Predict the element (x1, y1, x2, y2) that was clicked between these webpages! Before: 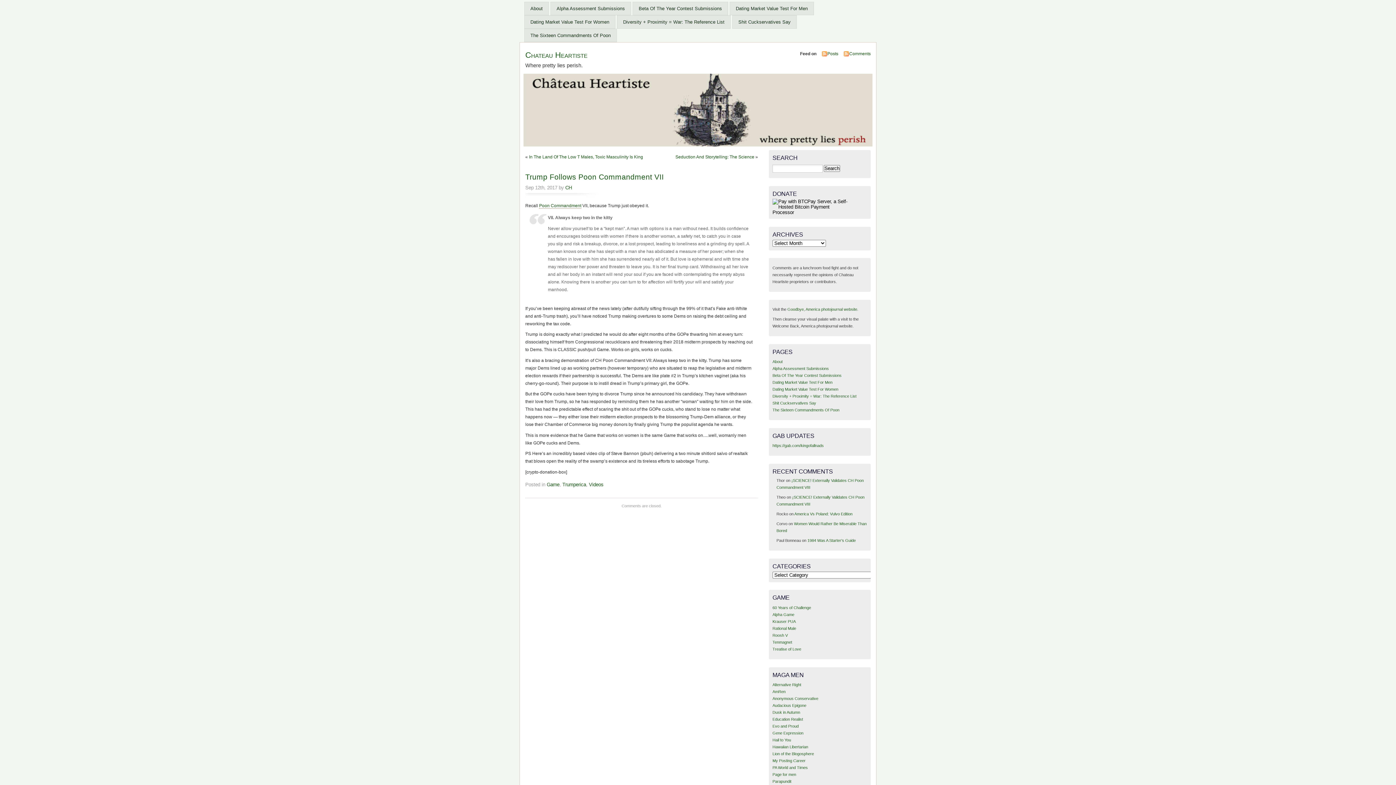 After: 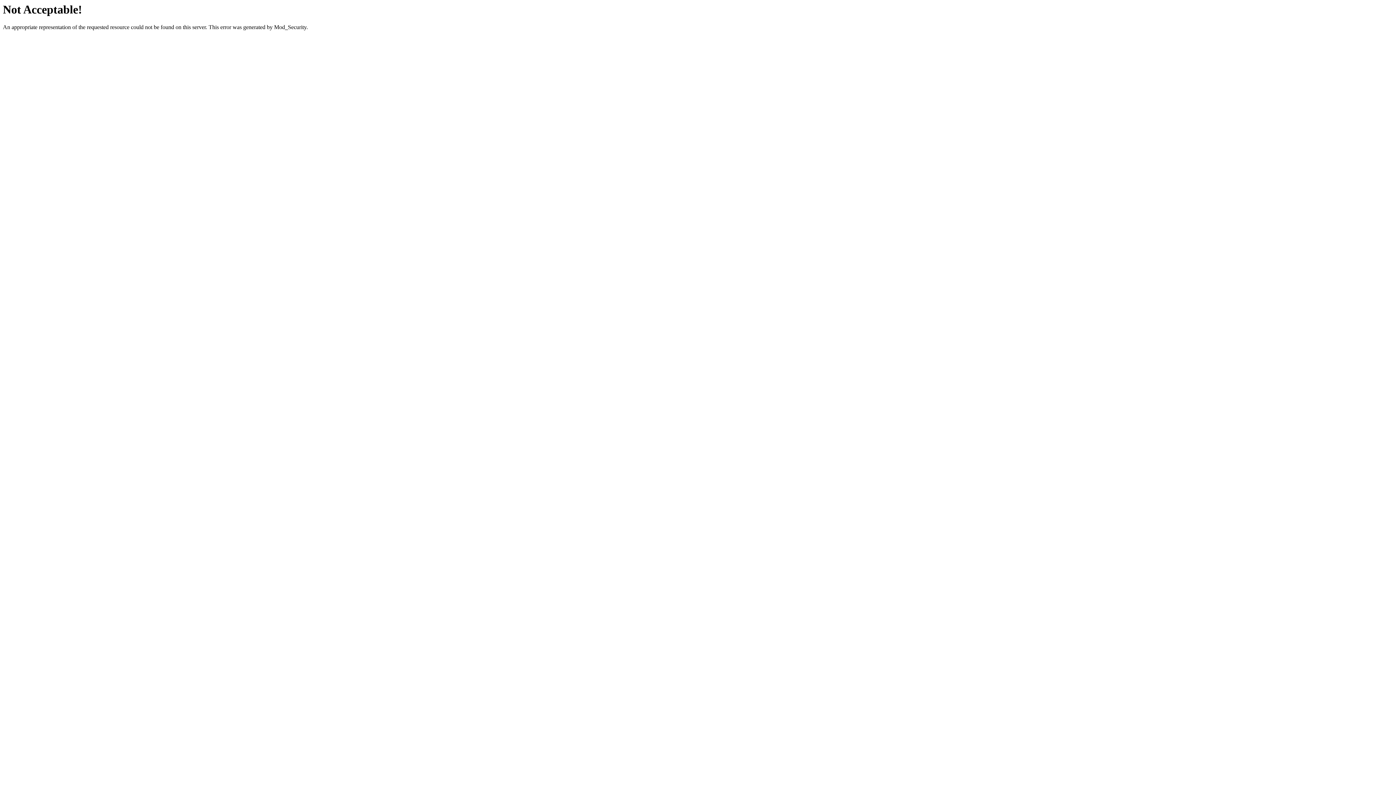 Action: bbox: (772, 605, 811, 610) label: 60 Years of Challenge